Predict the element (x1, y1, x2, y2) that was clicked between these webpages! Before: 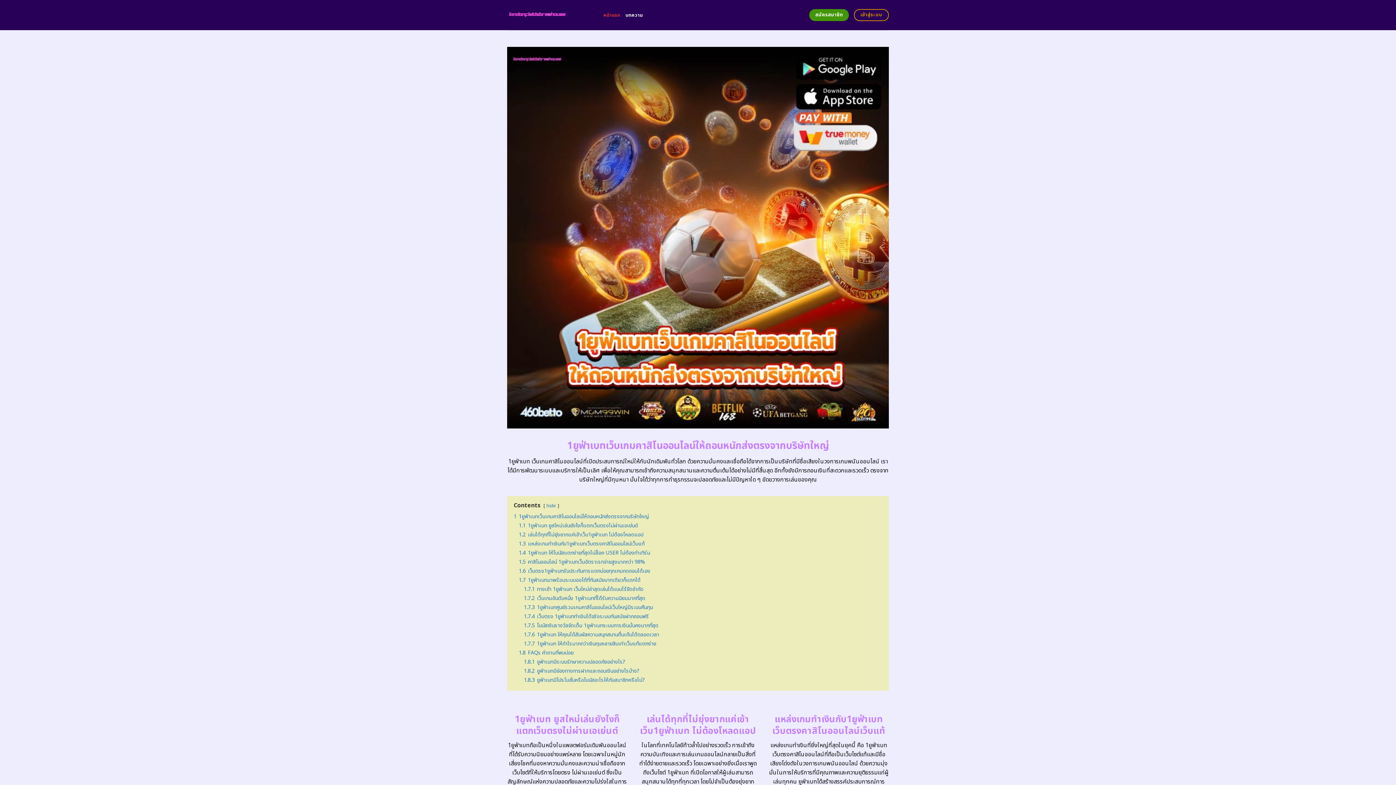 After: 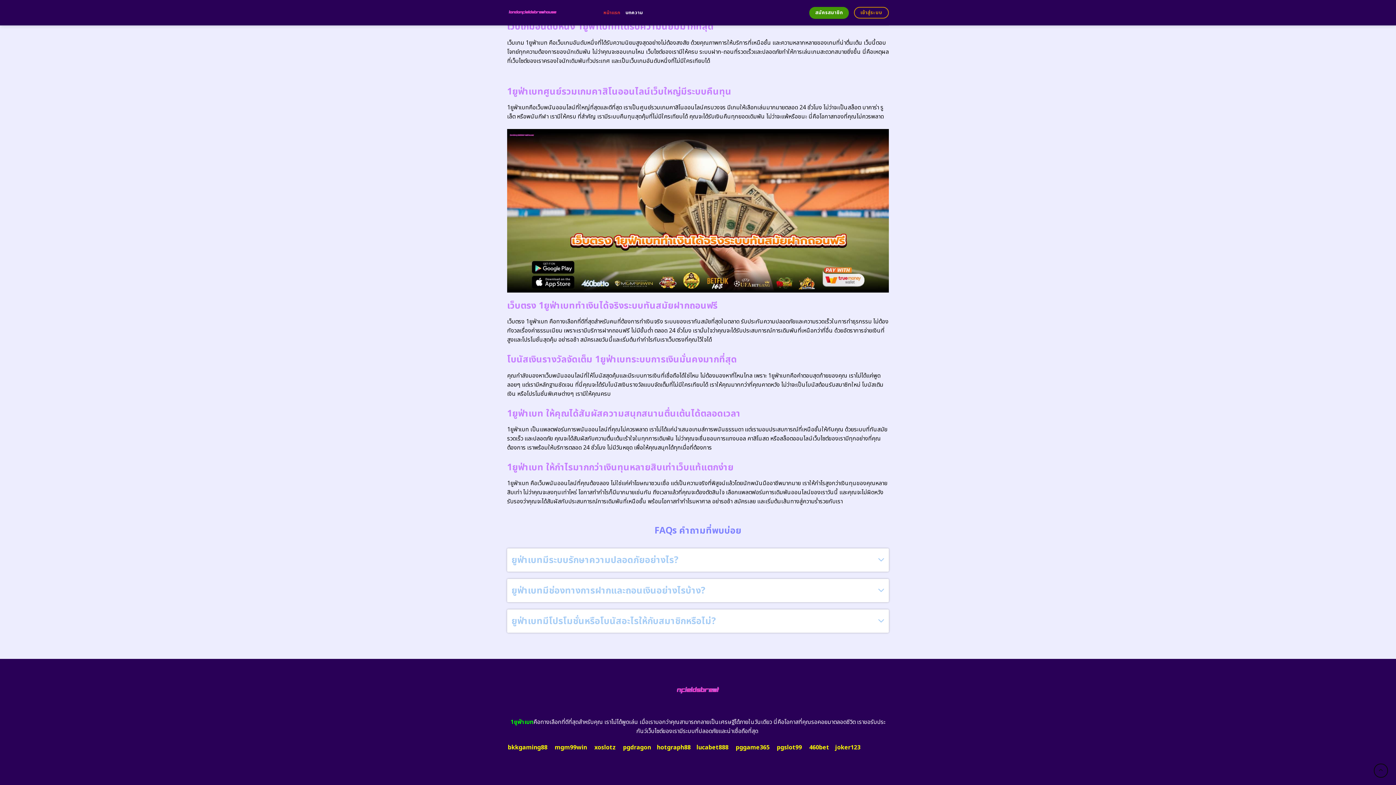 Action: label: 1.8.1 ยูฟ่าเบทมีระบบรักษาความปลอดภัยอย่างไร? bbox: (524, 658, 625, 666)